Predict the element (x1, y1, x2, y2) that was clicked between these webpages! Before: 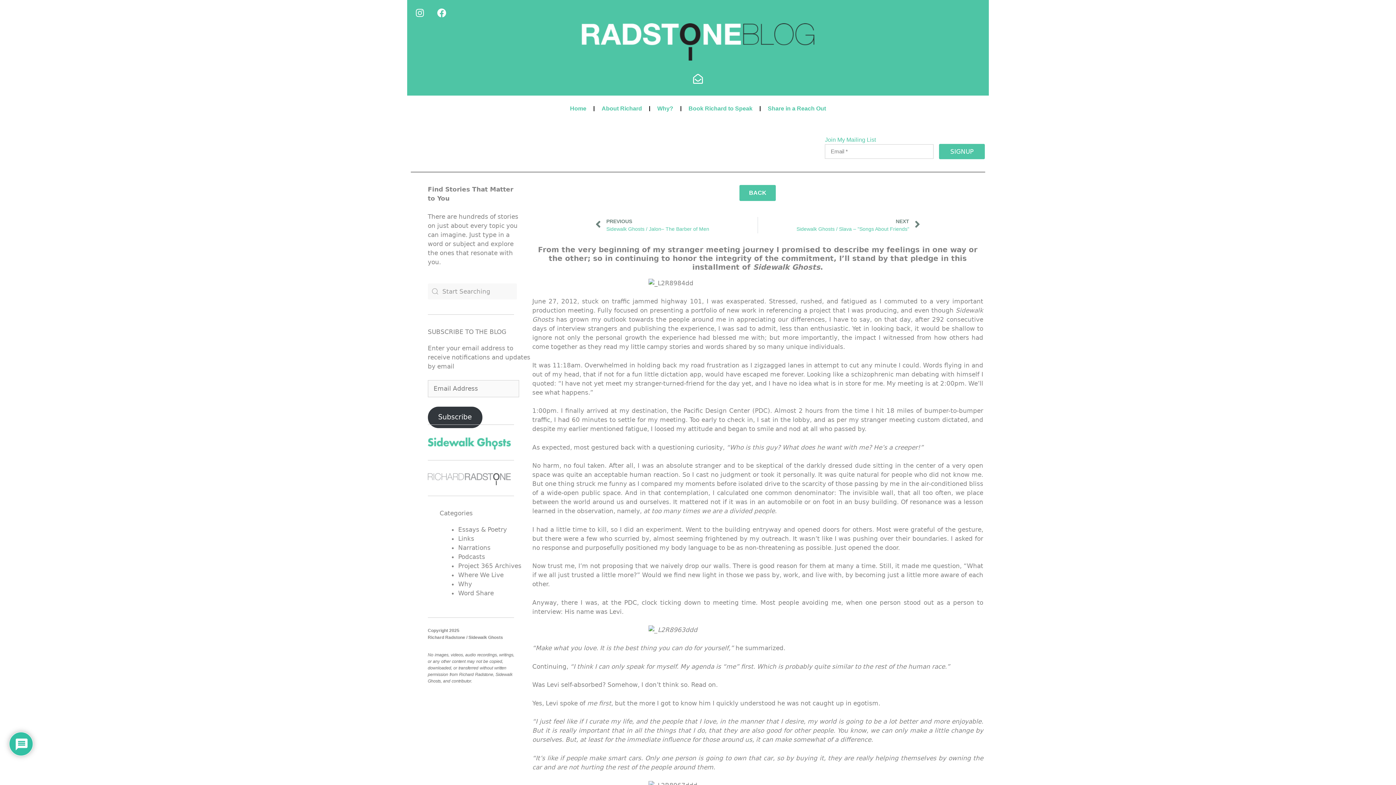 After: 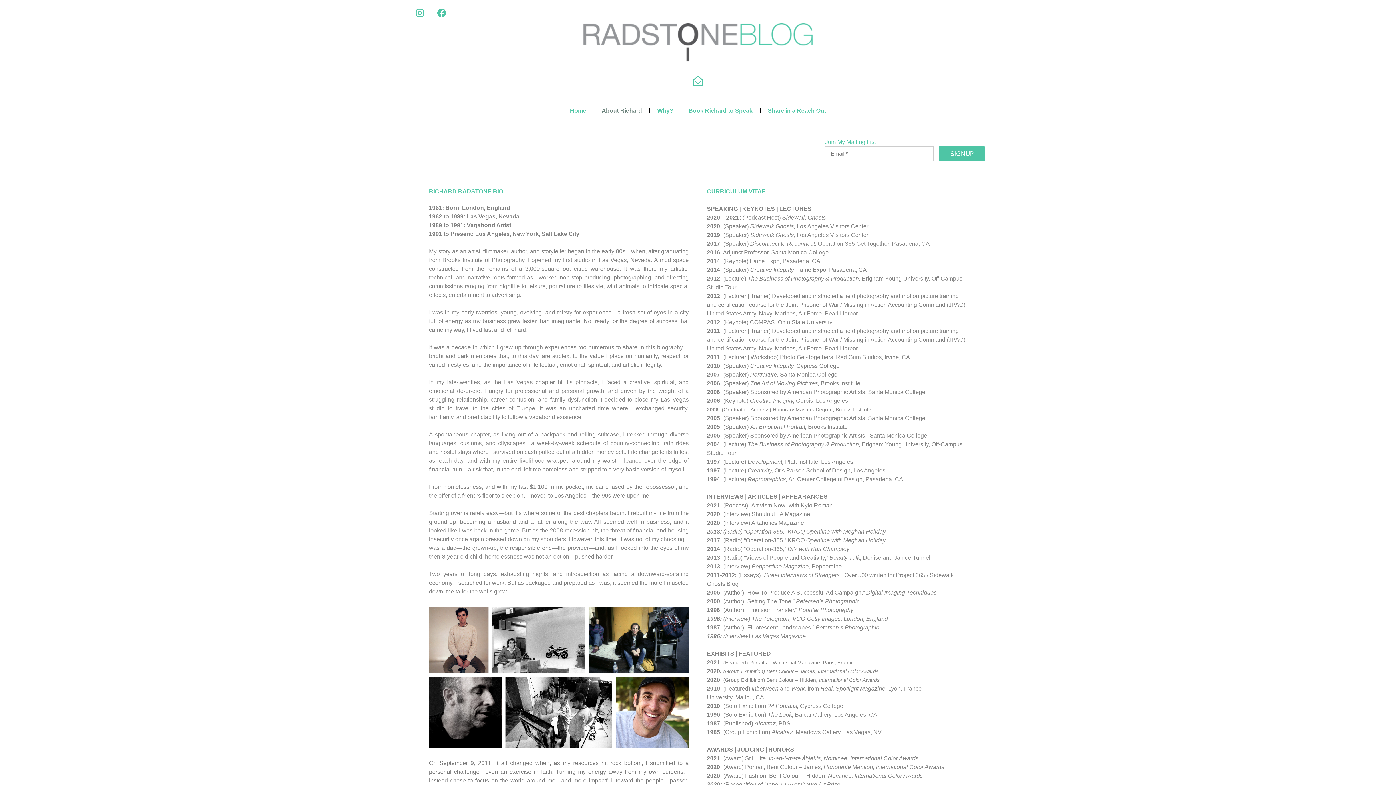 Action: label: About Richard bbox: (594, 101, 649, 115)